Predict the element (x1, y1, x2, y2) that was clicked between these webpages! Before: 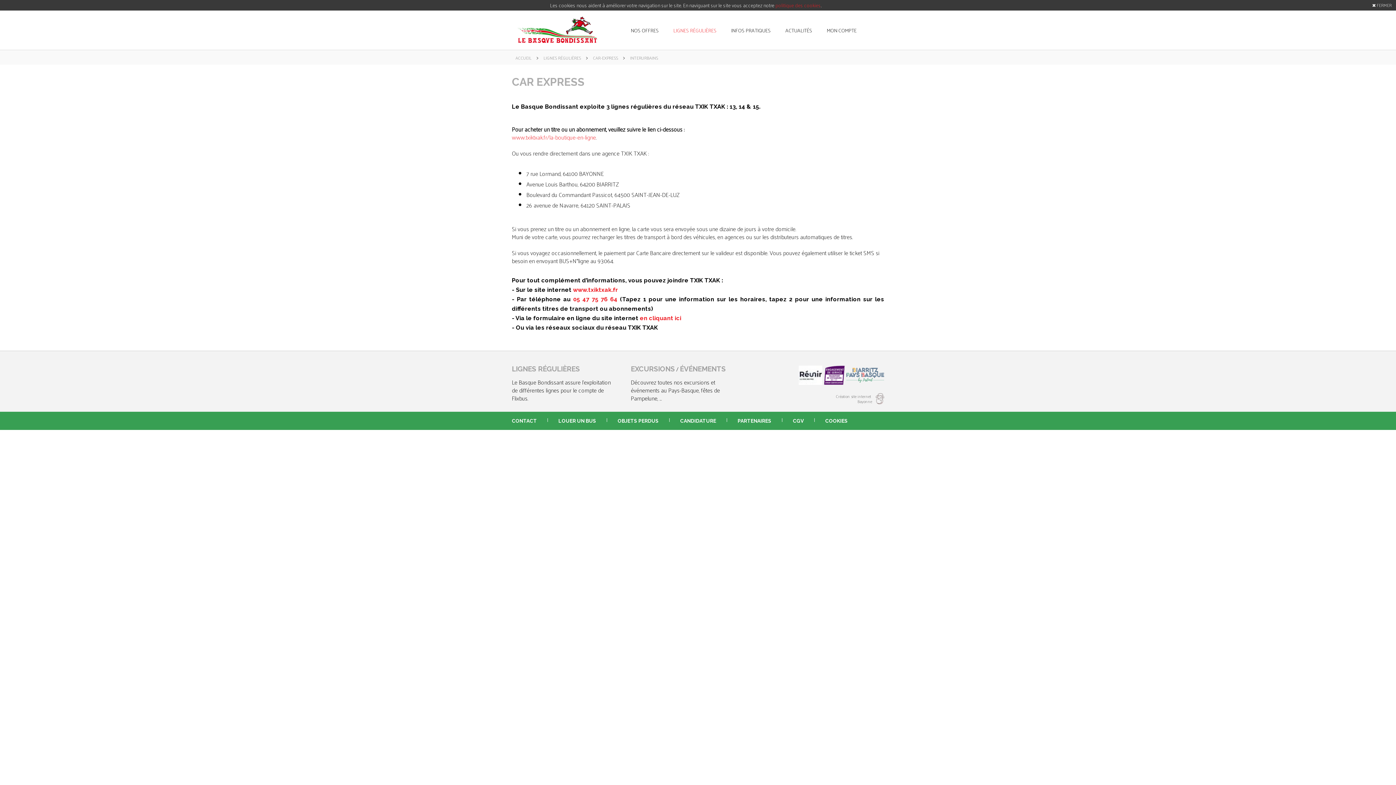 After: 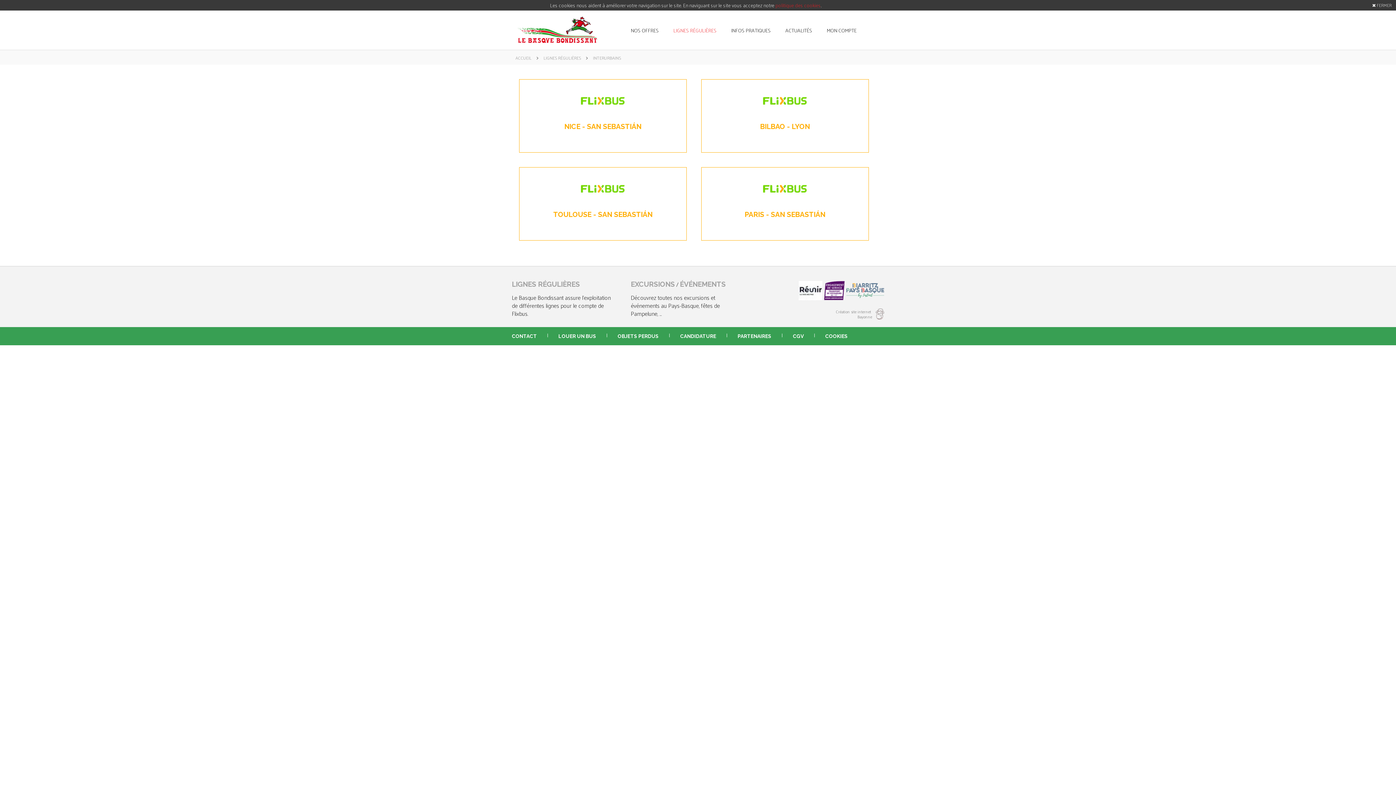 Action: label: LIGNES RÉGULIÈRES bbox: (666, 10, 724, 49)